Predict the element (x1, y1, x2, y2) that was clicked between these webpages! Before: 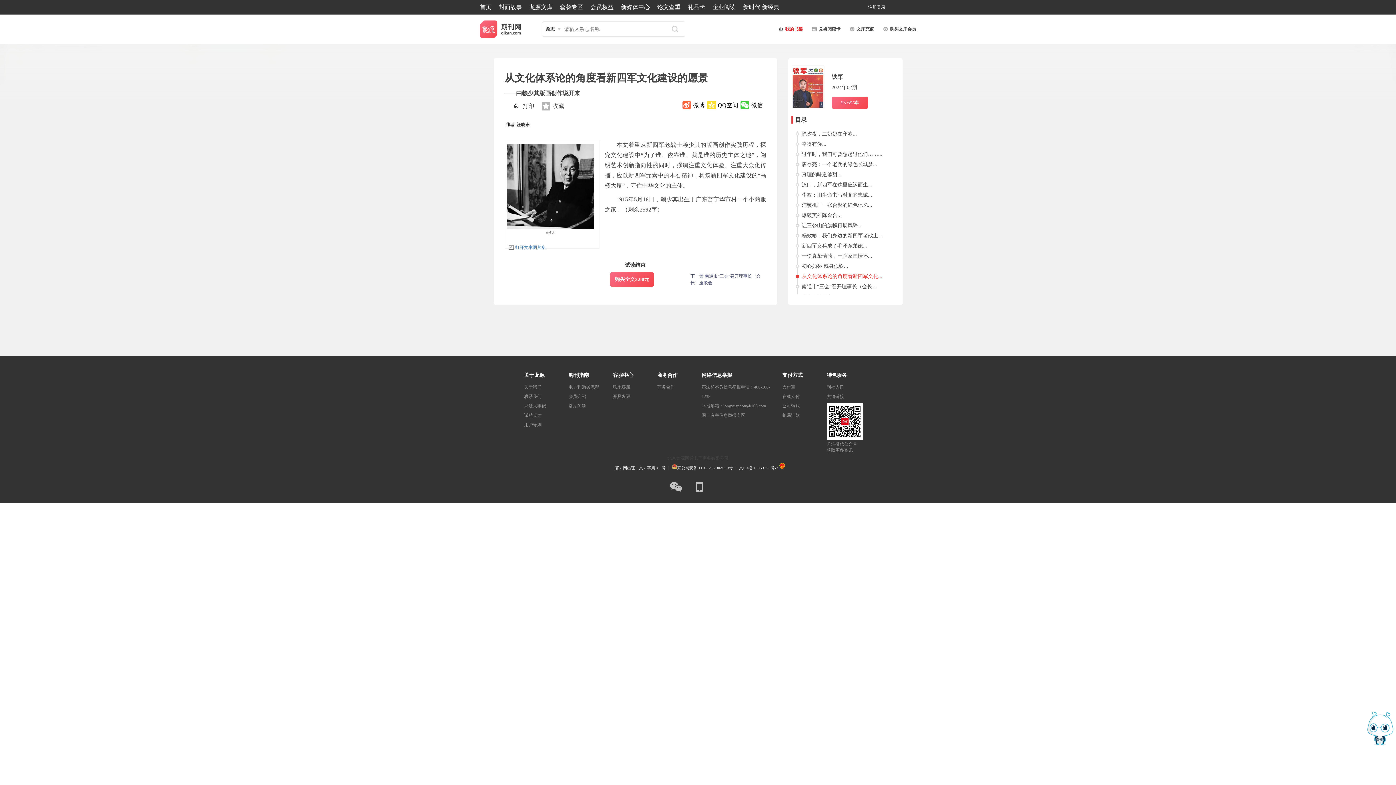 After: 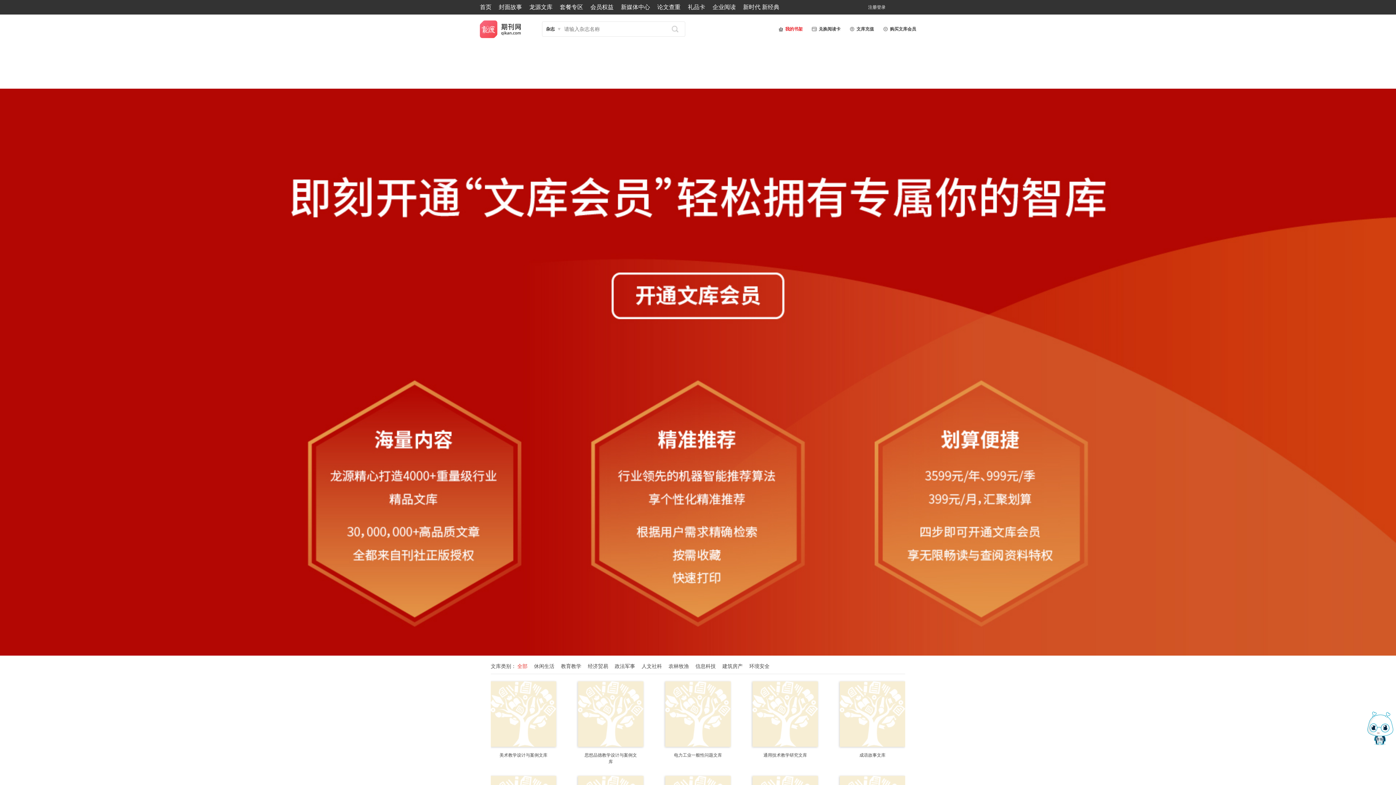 Action: label: 购买文库会员 bbox: (881, 24, 916, 33)